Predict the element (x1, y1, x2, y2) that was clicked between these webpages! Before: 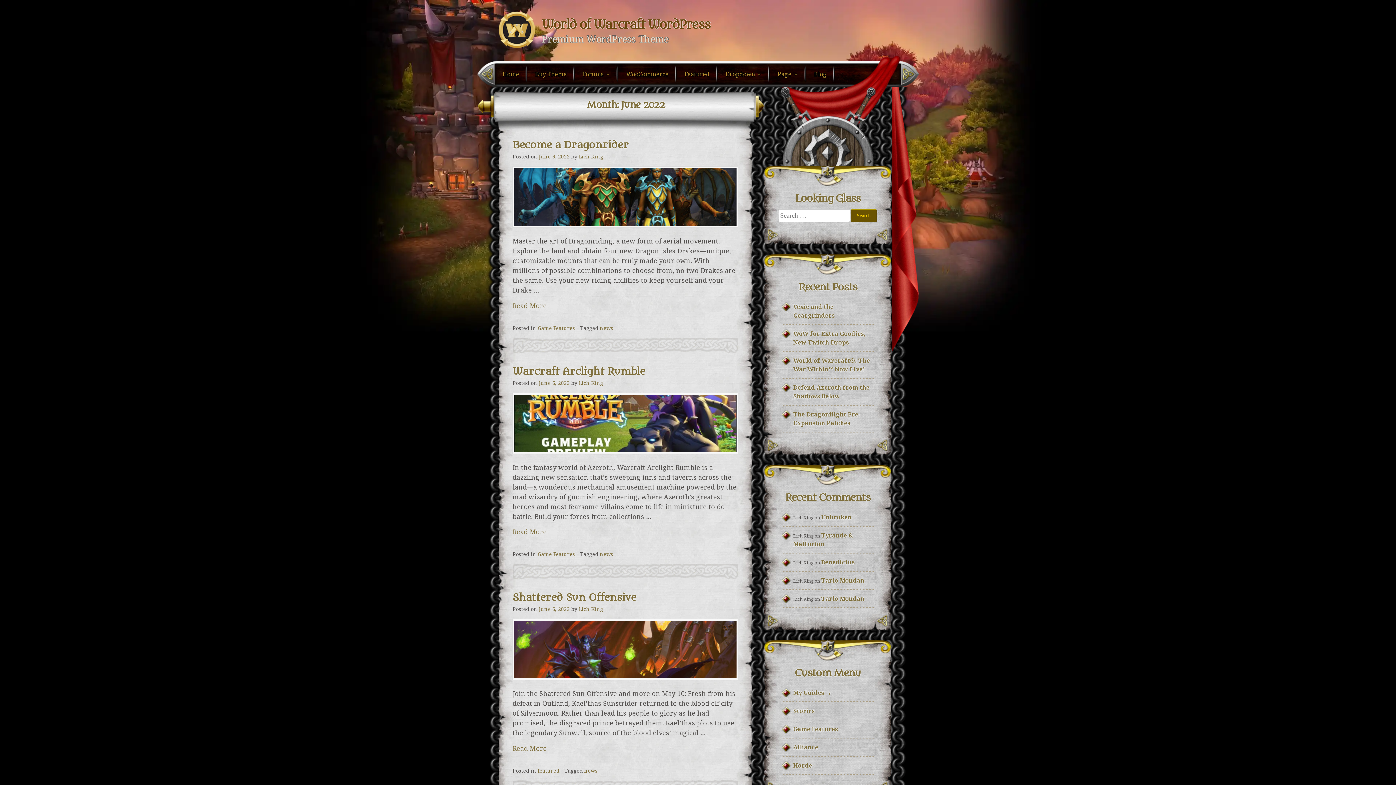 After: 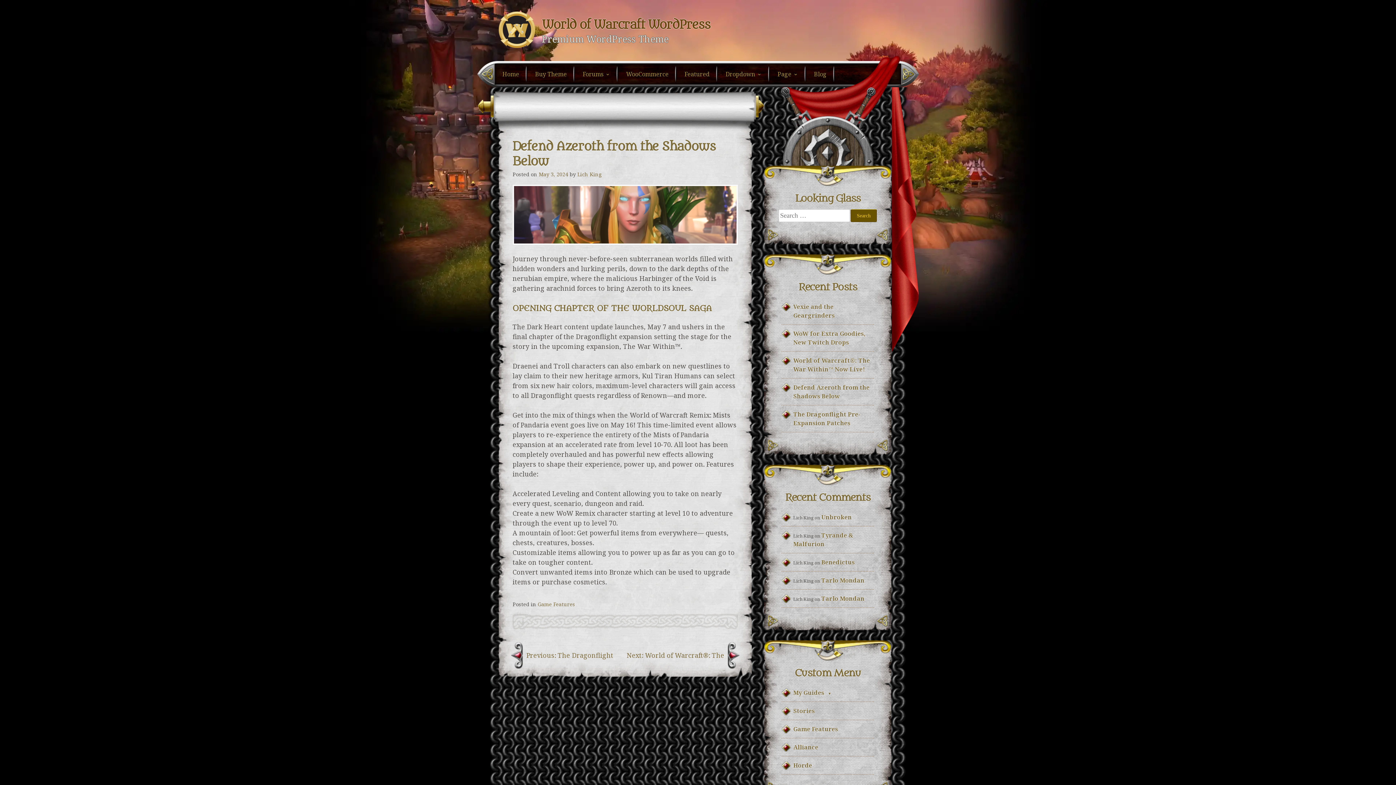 Action: bbox: (793, 383, 874, 400) label: Defend Azeroth from the Shadows Below